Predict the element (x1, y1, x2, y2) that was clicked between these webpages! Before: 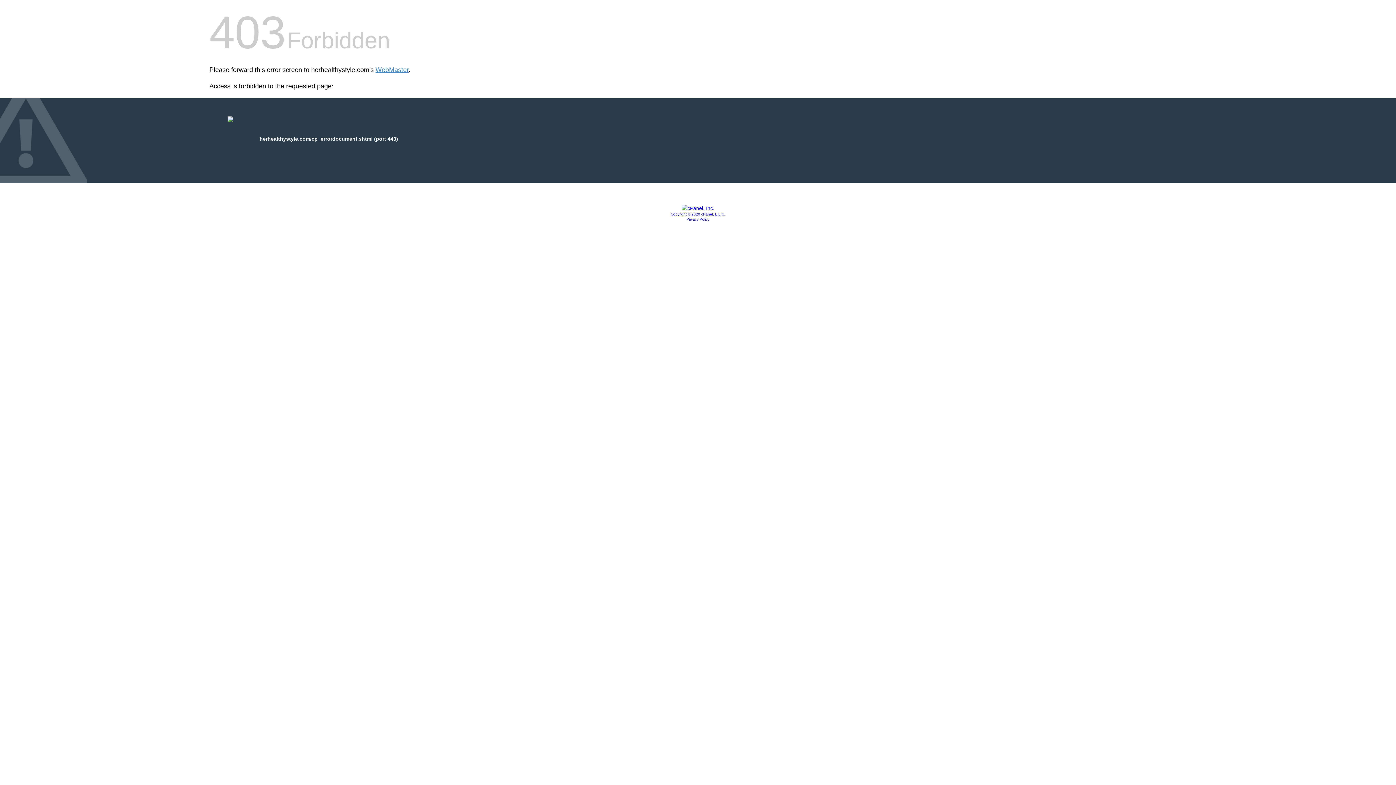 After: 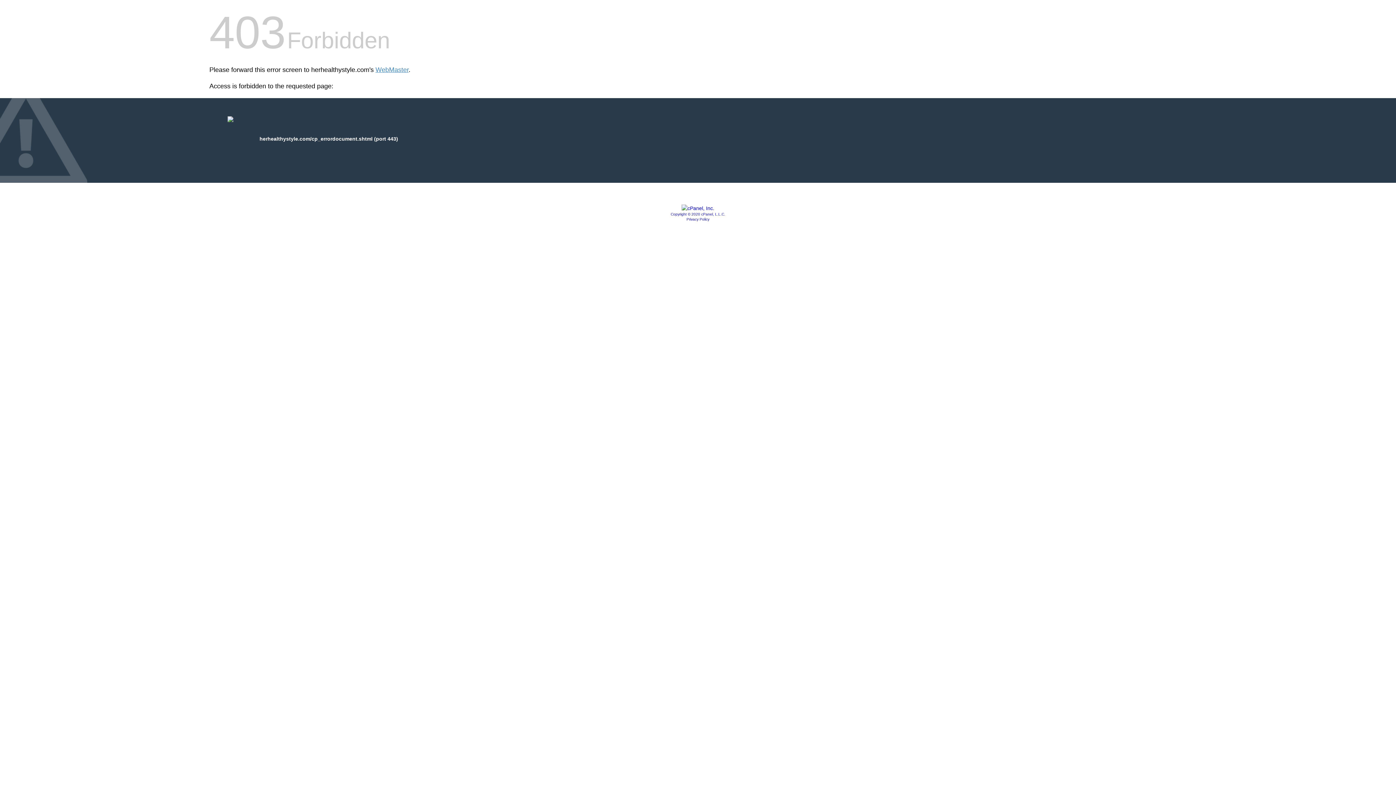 Action: label: Copyright © 2020 cPanel, L.L.C. bbox: (670, 212, 725, 216)